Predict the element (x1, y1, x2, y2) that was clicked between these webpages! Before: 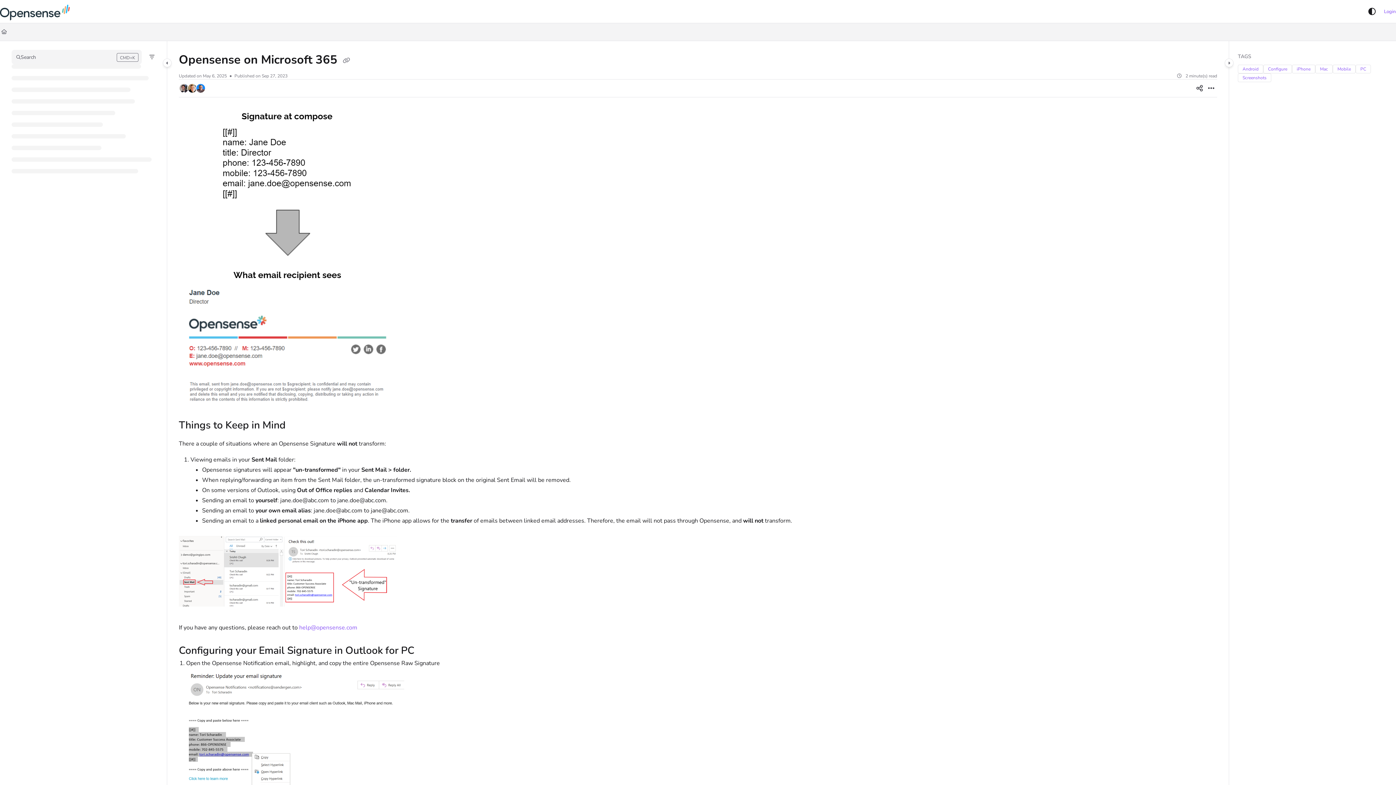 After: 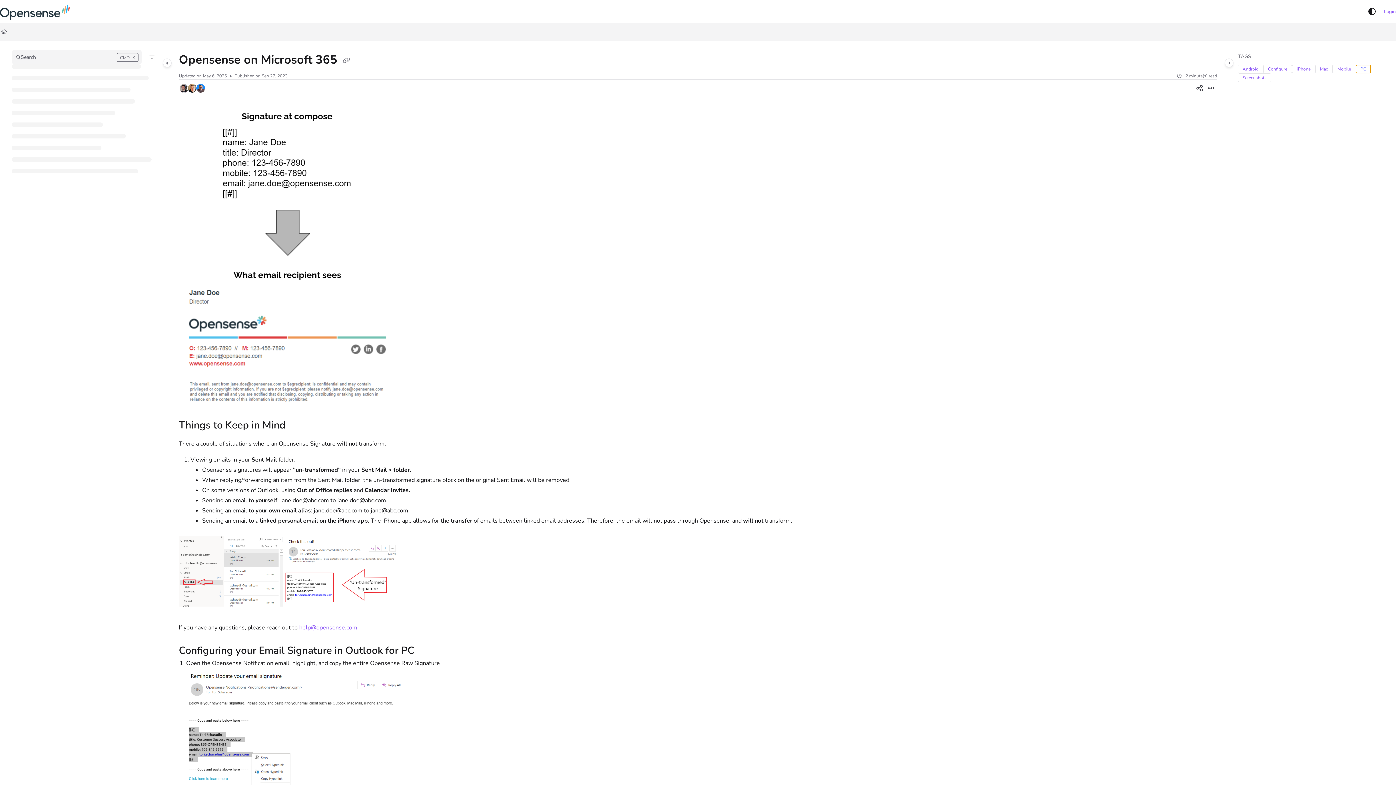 Action: label: PC bbox: (1356, 64, 1371, 73)